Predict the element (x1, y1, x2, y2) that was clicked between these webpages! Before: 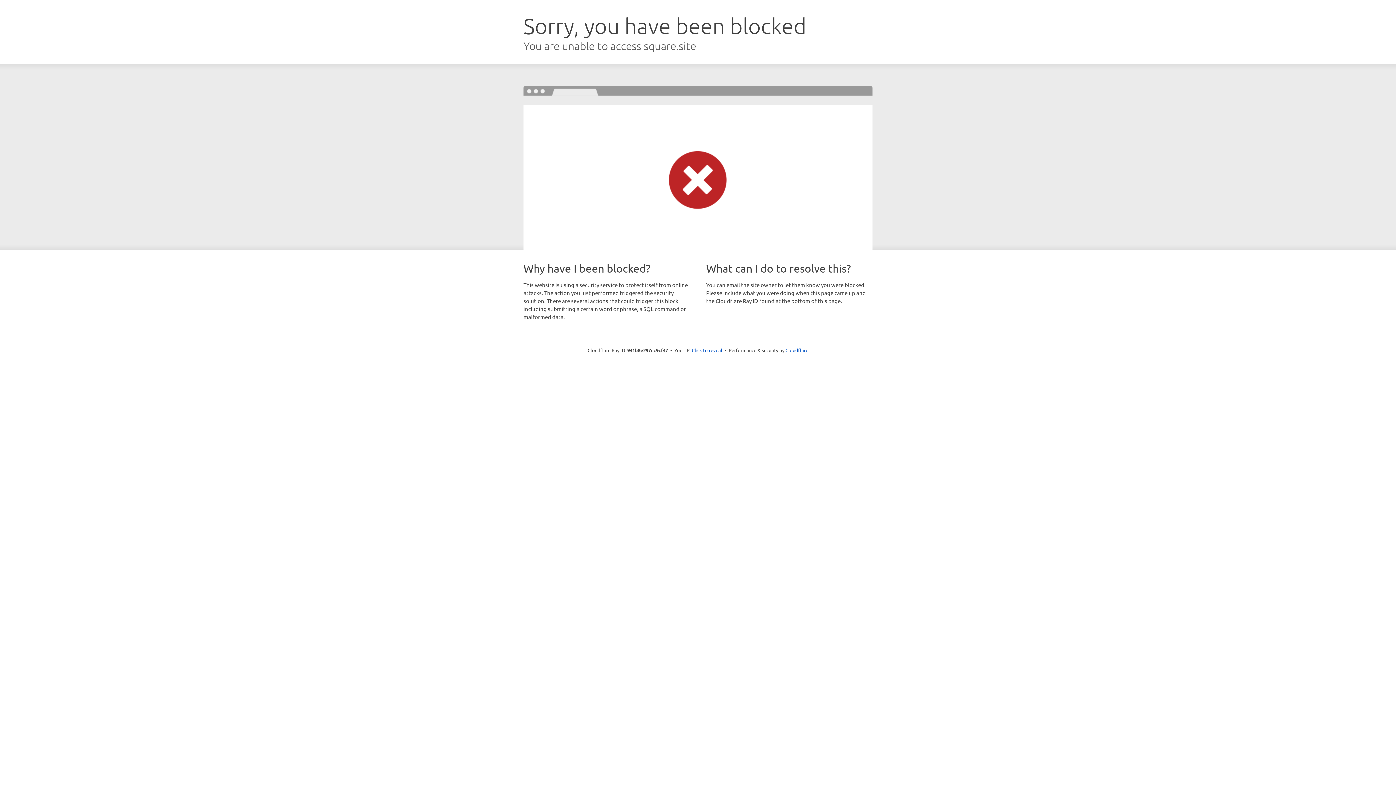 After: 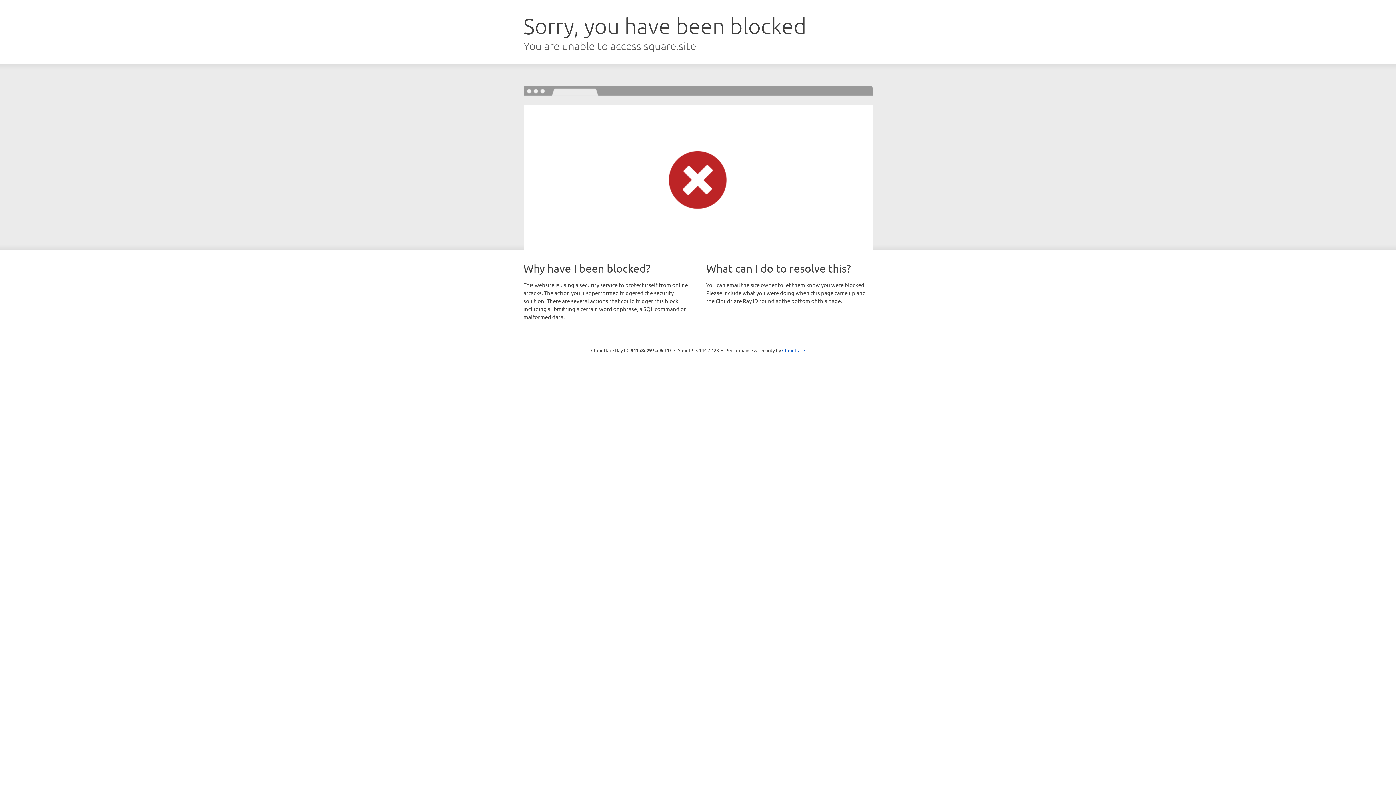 Action: label: Click to reveal bbox: (692, 346, 722, 353)